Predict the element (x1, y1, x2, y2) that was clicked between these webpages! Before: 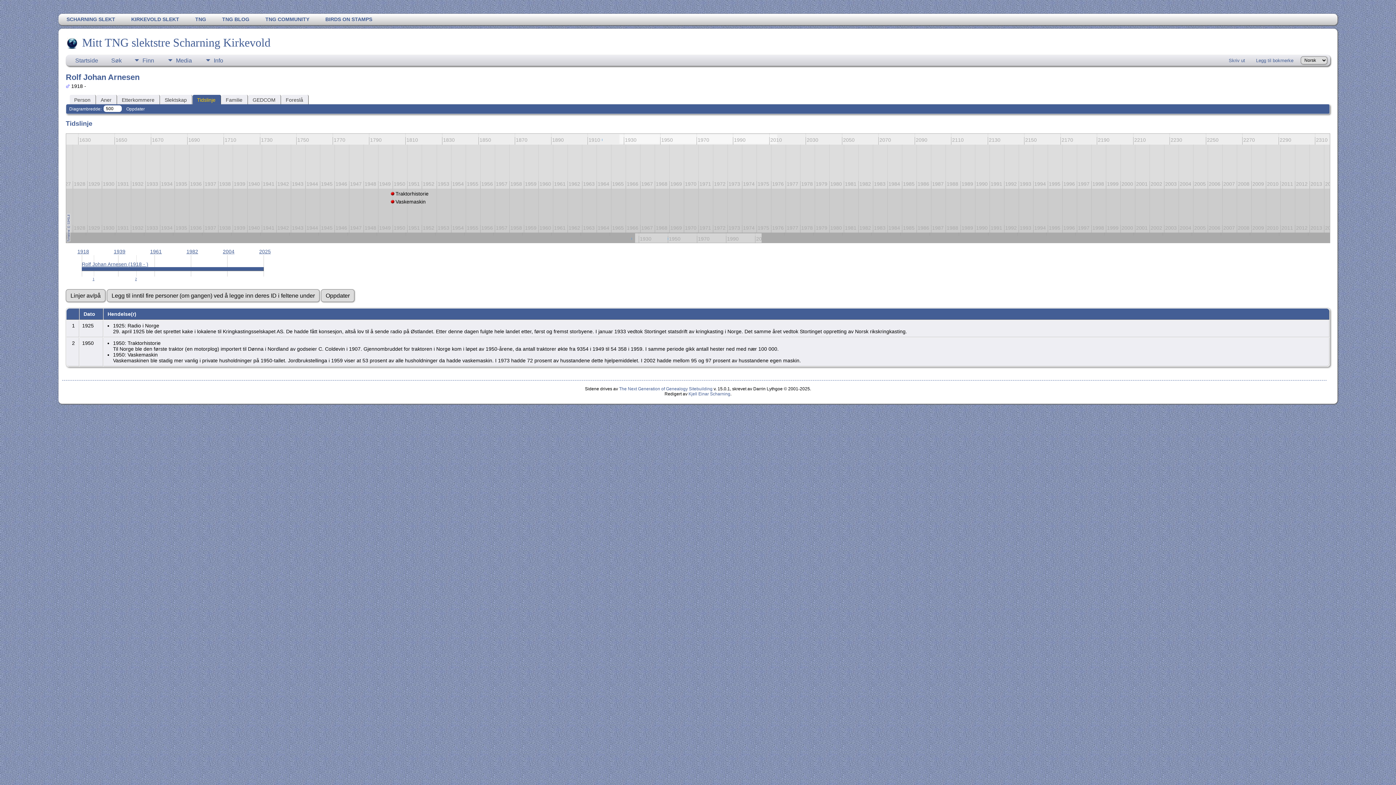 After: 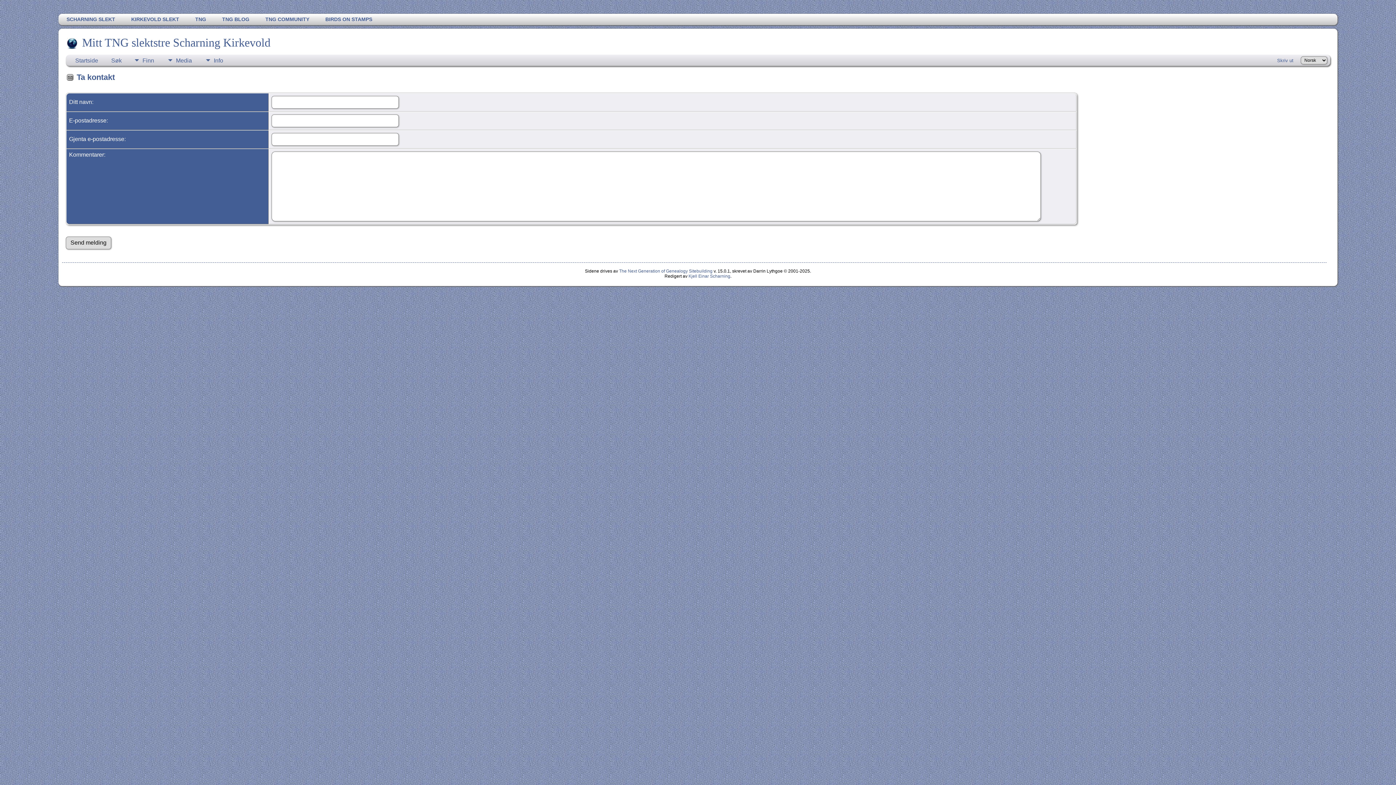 Action: label: Kjell Einar Scharning bbox: (688, 391, 730, 396)